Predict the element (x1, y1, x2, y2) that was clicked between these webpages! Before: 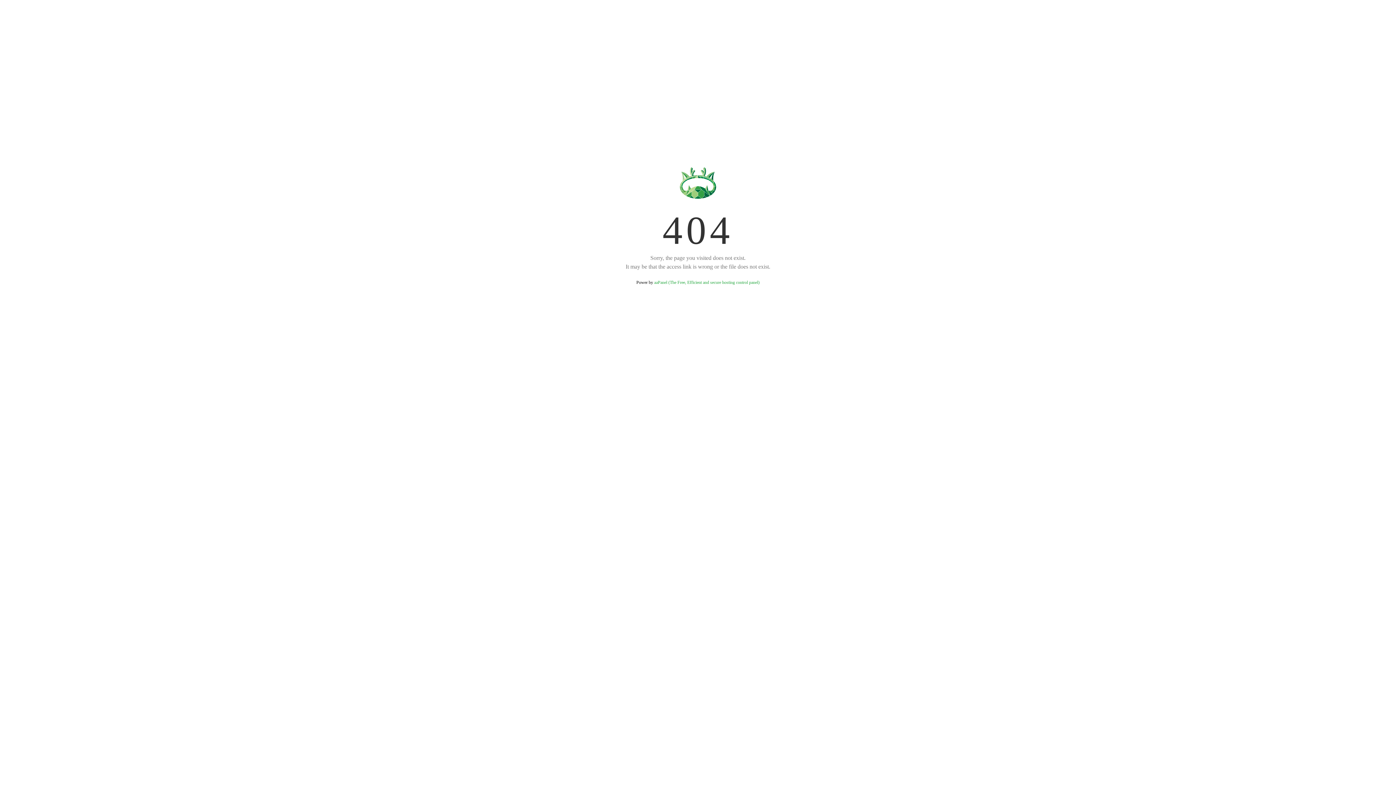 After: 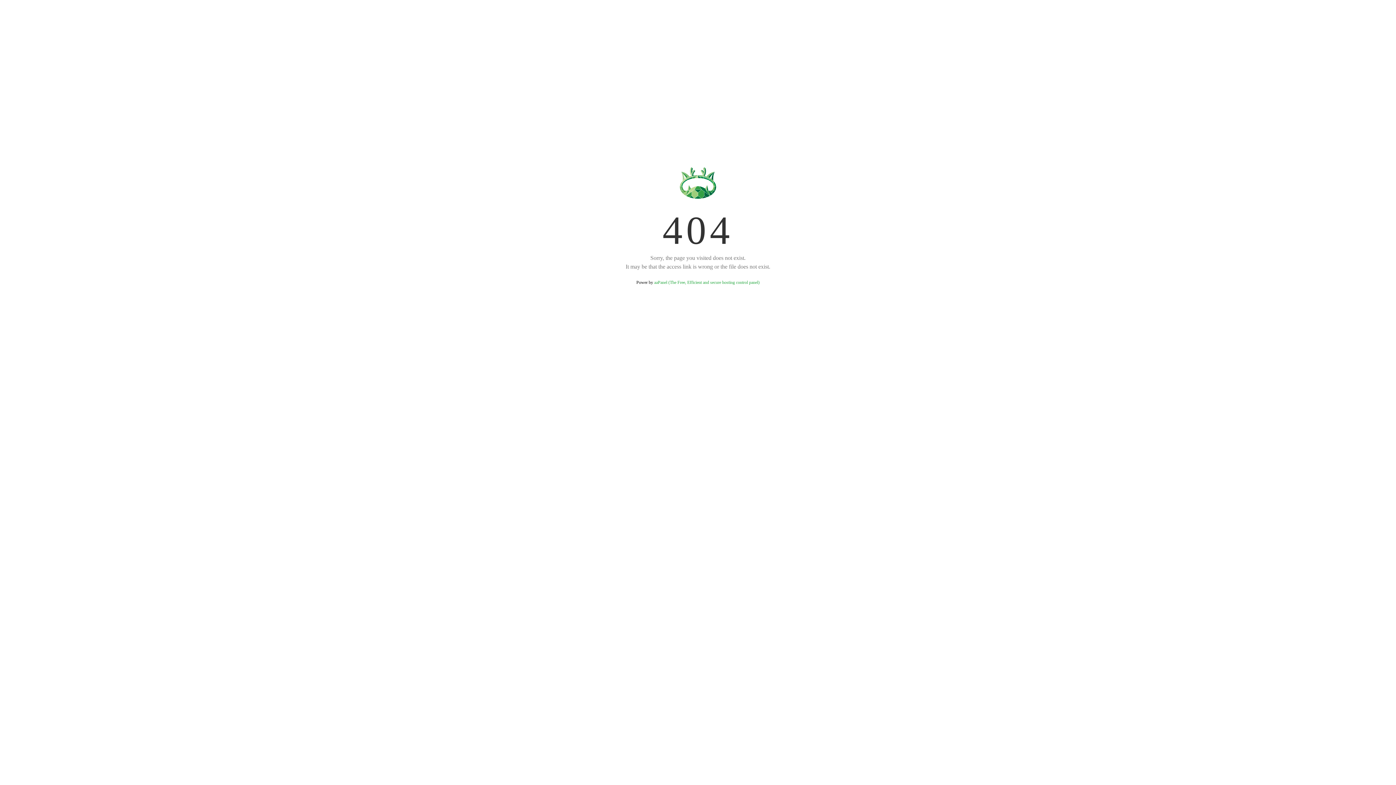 Action: label: aaPanel (The Free, Efficient and secure hosting control panel) bbox: (654, 280, 759, 285)